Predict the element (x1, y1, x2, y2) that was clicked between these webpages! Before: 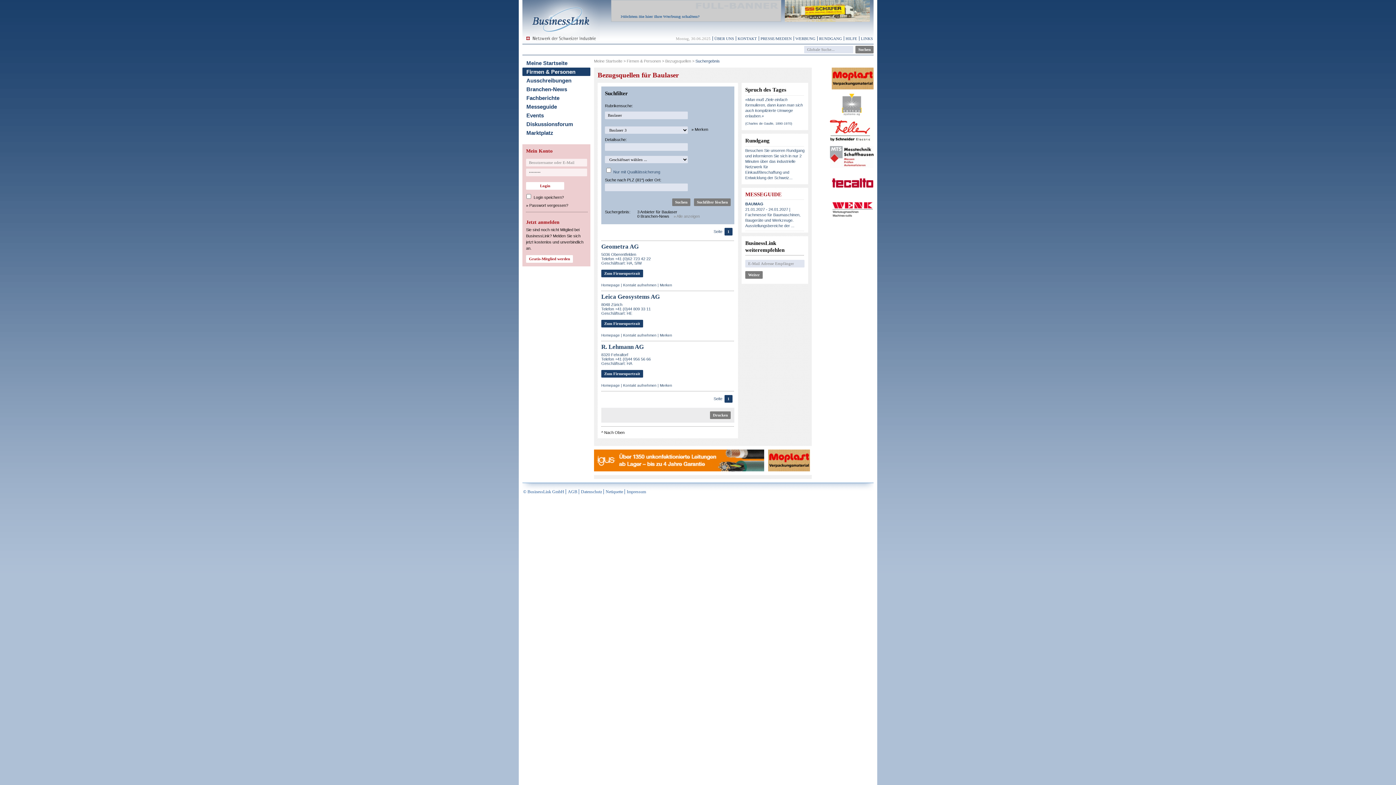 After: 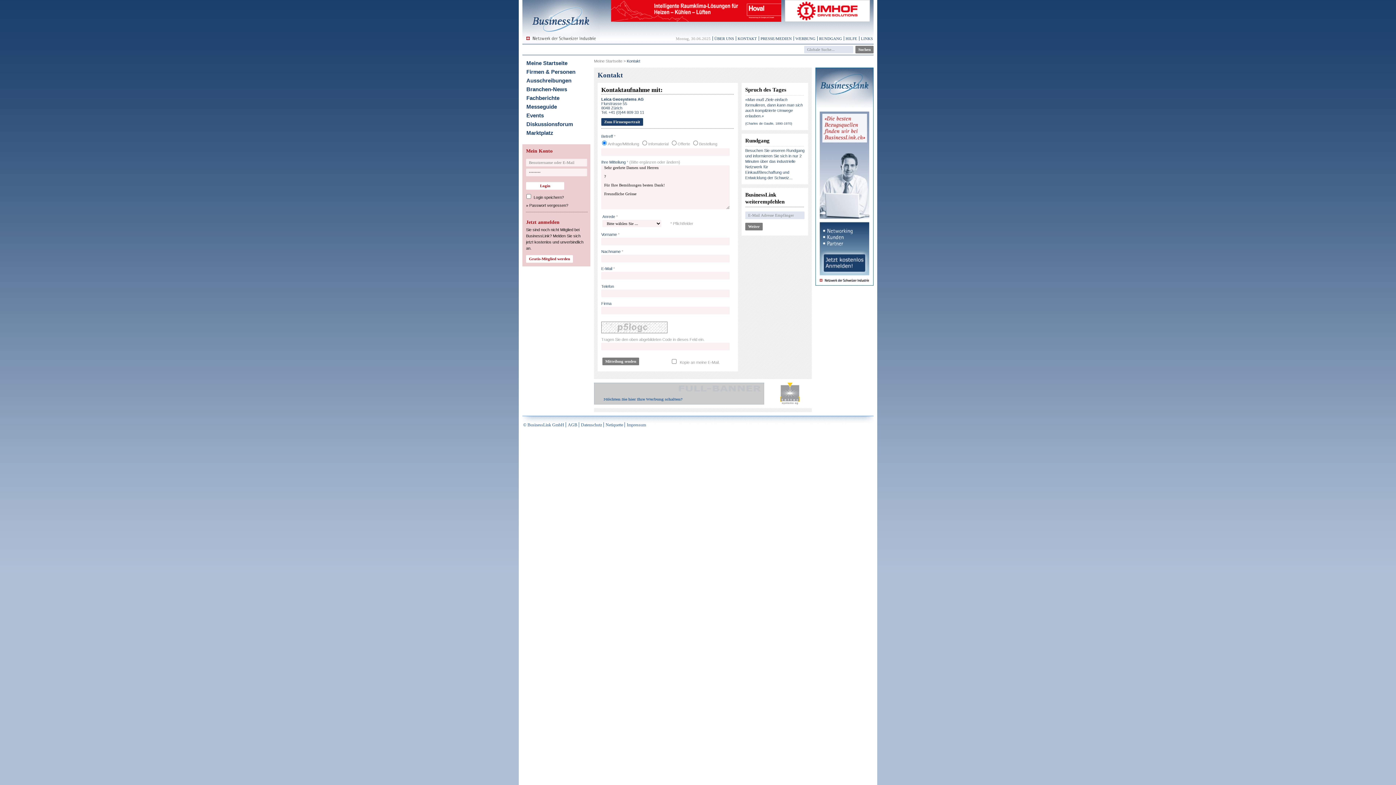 Action: label: Kontakt aufnehmen bbox: (623, 333, 656, 337)